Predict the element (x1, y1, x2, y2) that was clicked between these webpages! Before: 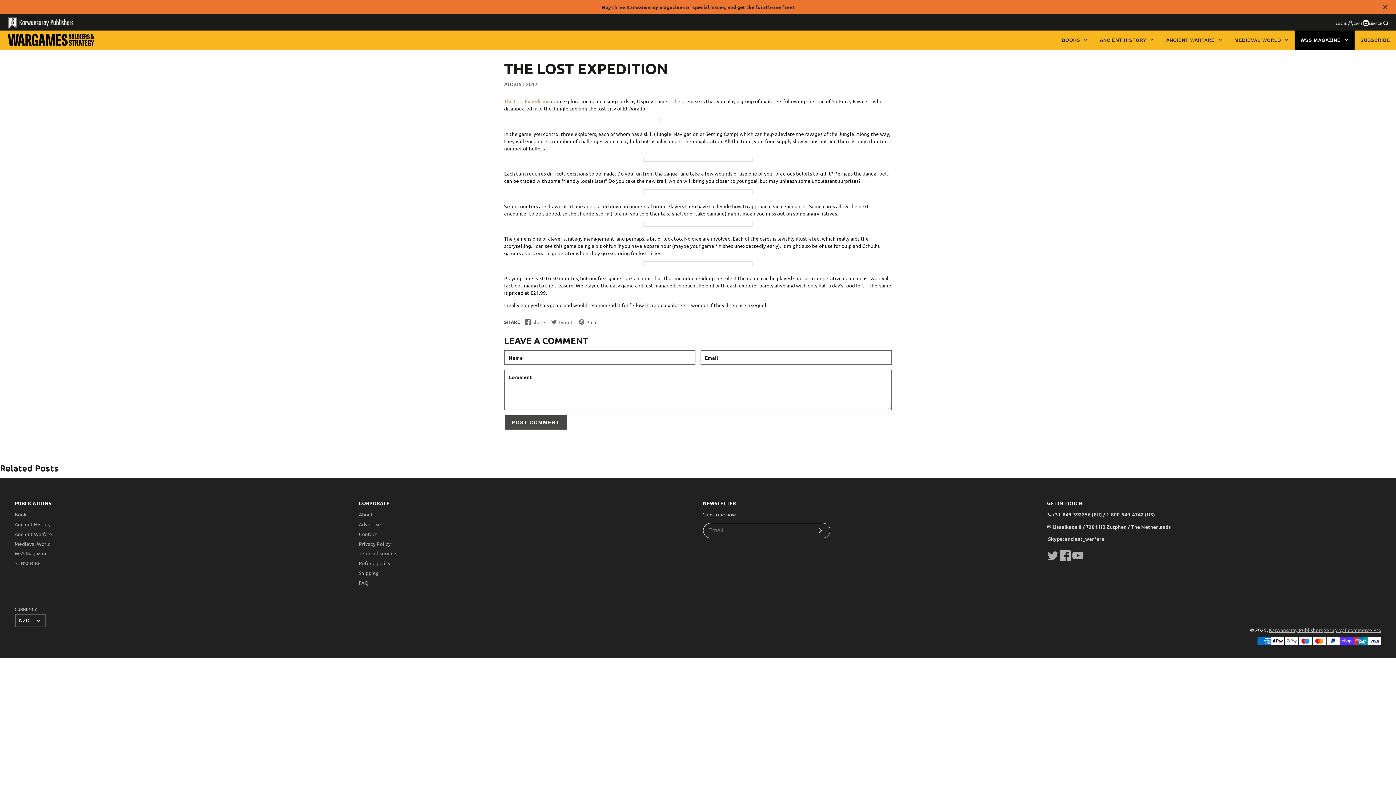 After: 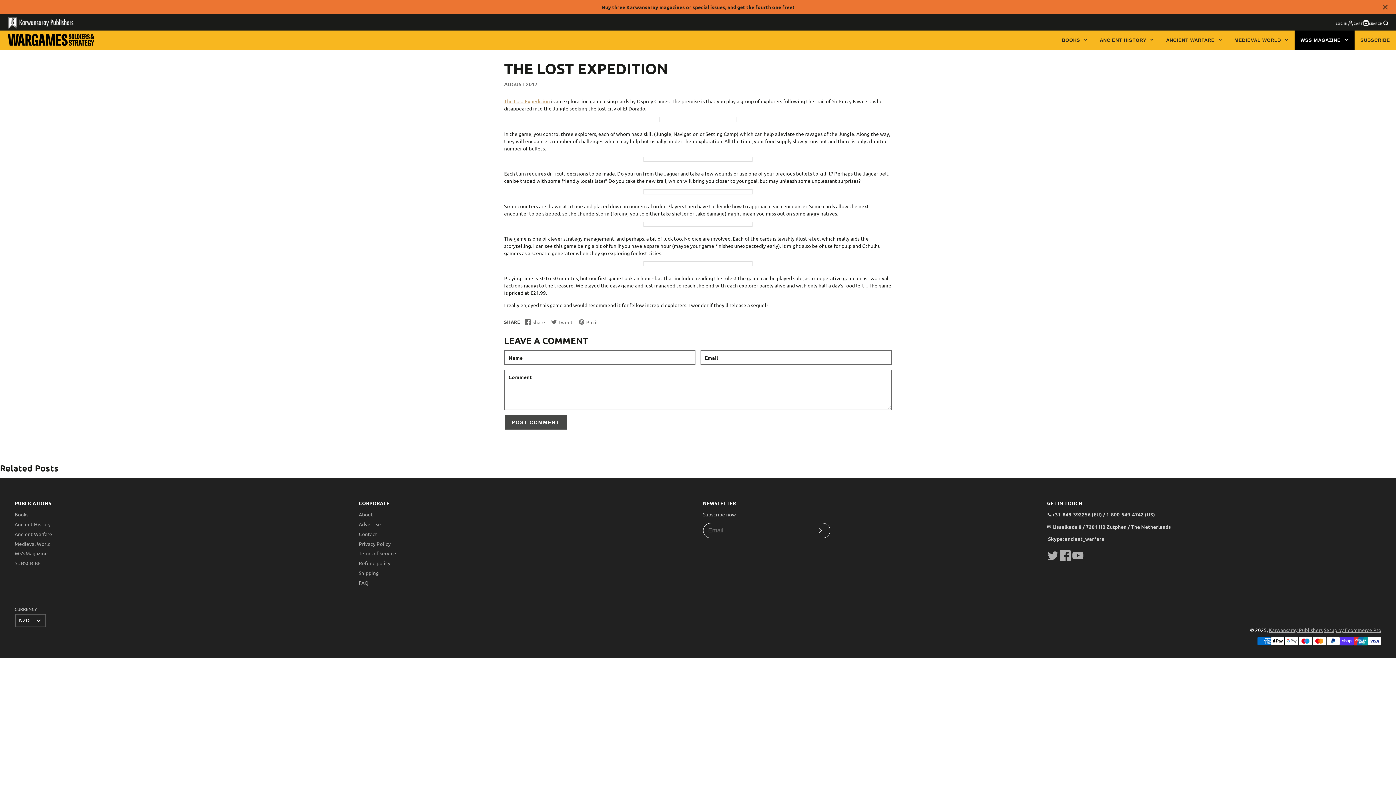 Action: label: The Lost Expedition bbox: (504, 97, 550, 104)